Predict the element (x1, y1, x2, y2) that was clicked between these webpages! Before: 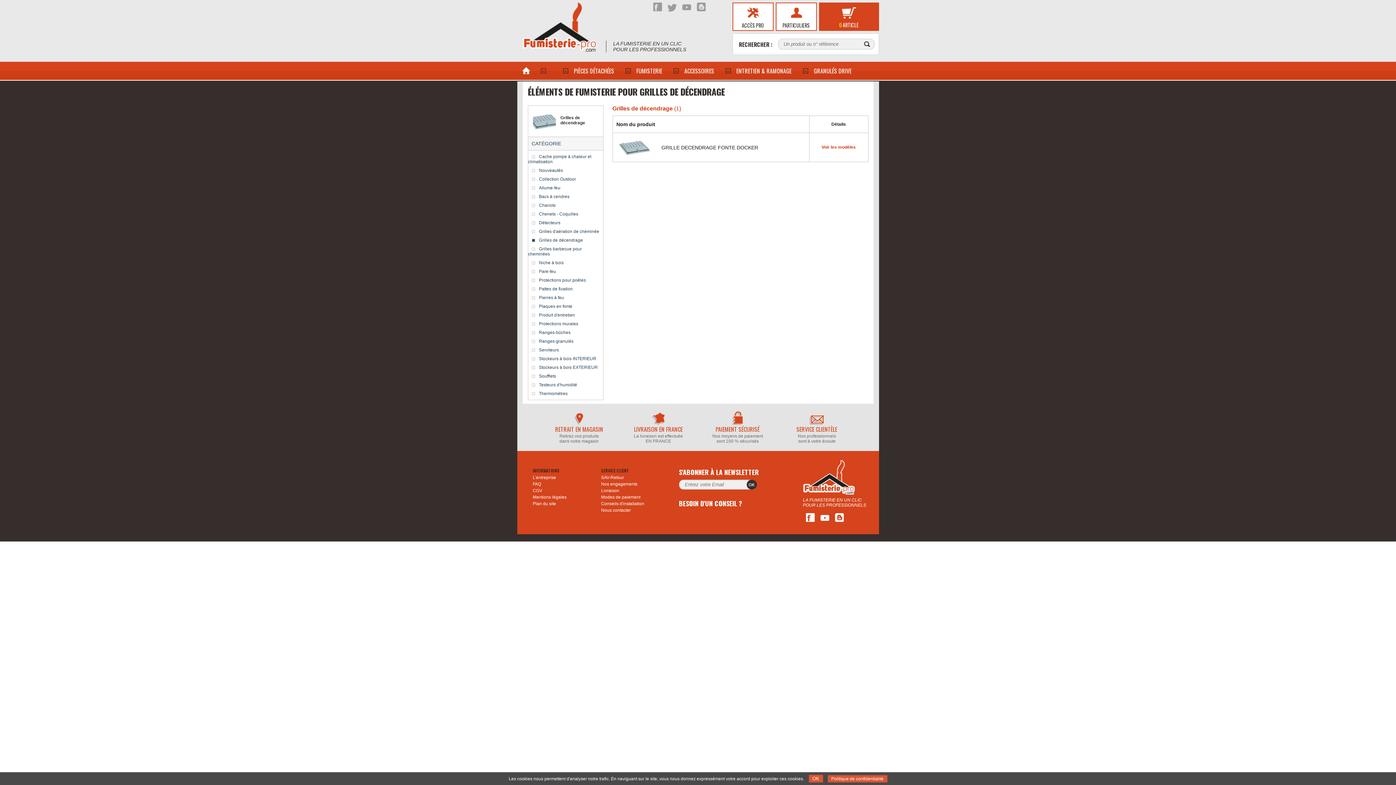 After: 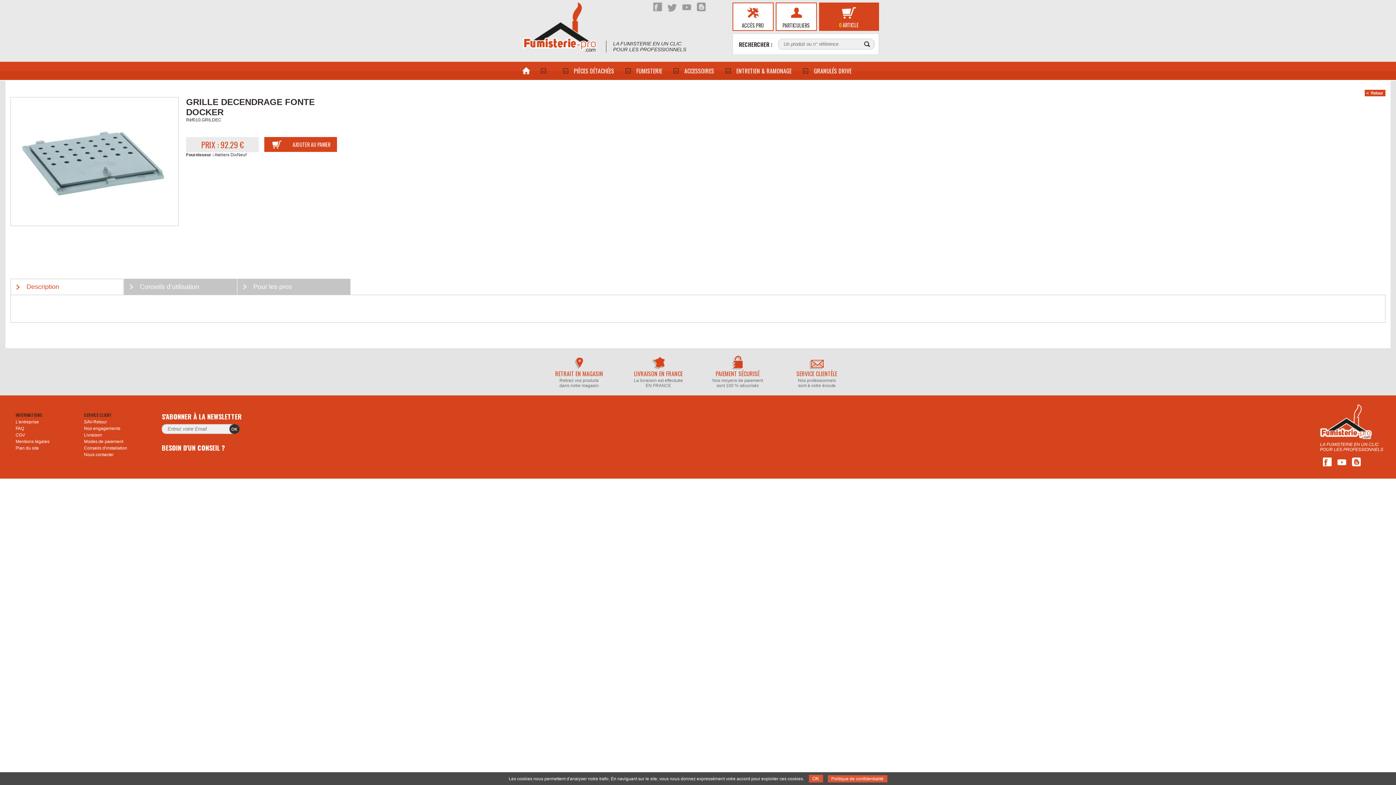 Action: bbox: (616, 136, 660, 158)